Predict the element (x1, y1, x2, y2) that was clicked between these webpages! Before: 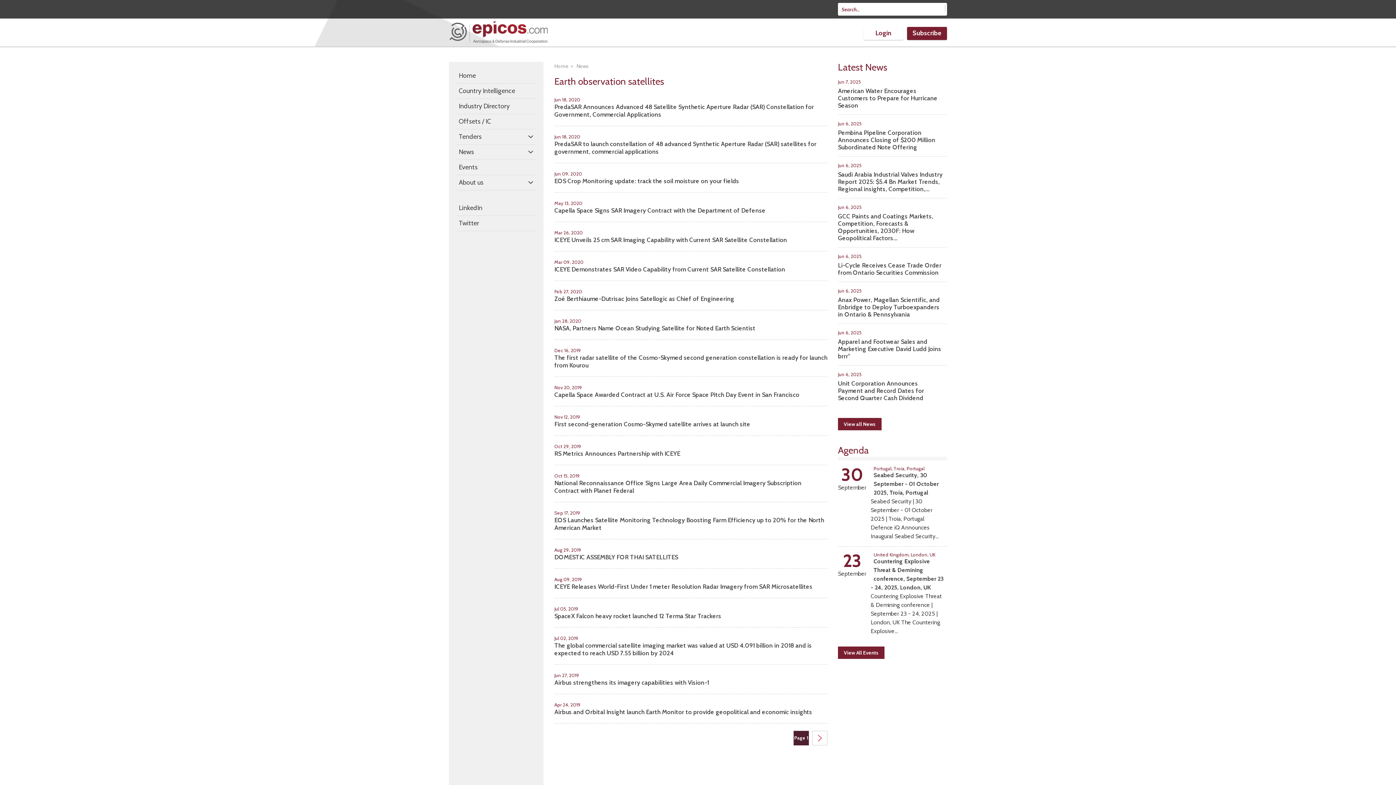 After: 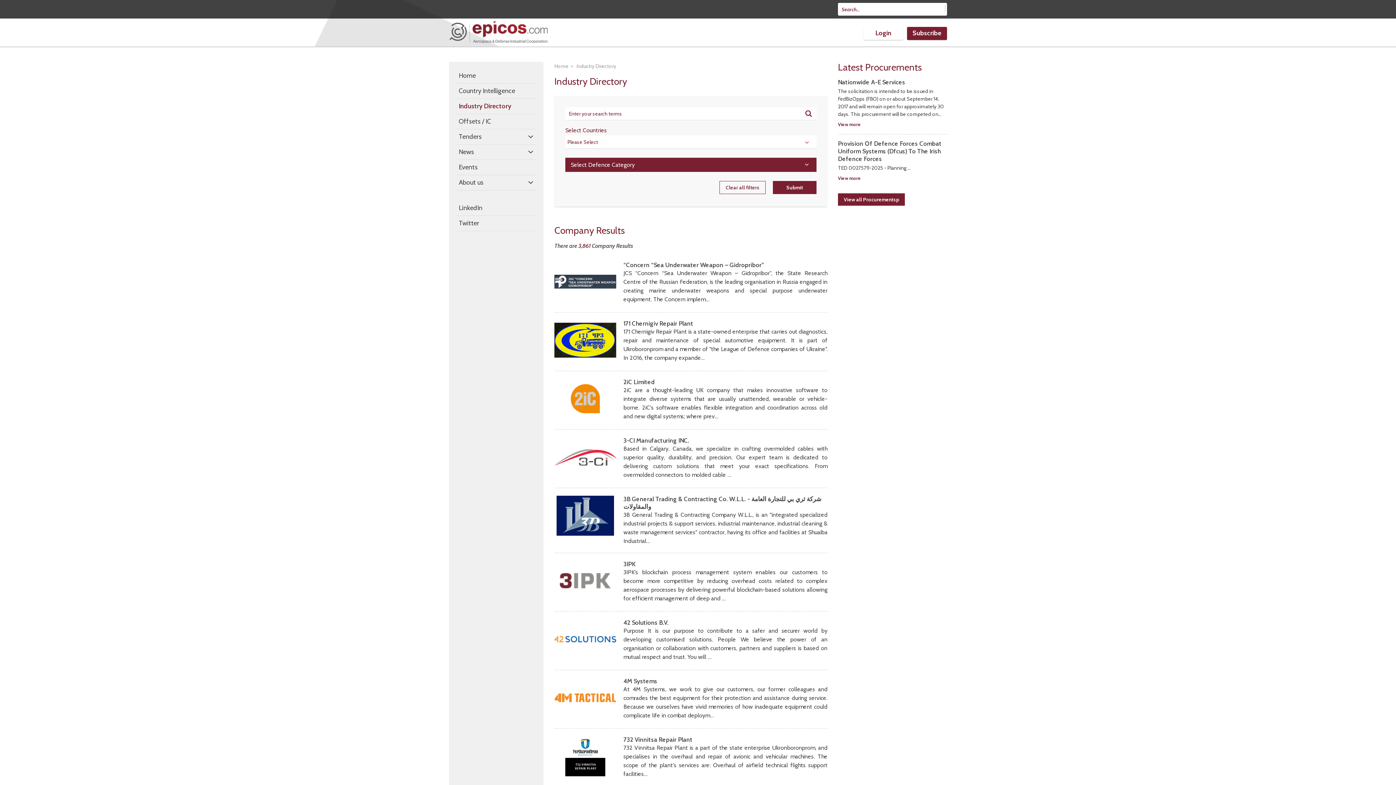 Action: label: Industry Directory bbox: (456, 99, 536, 113)